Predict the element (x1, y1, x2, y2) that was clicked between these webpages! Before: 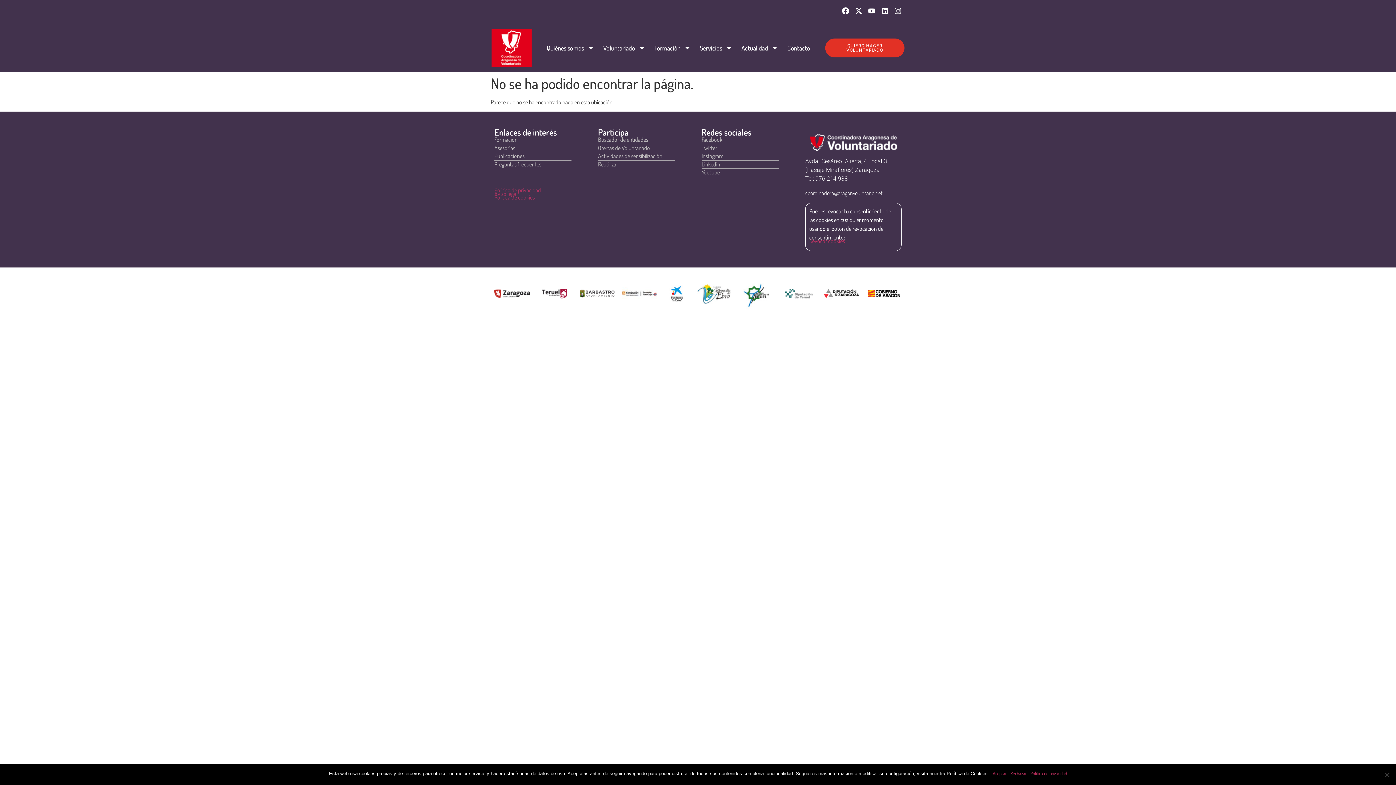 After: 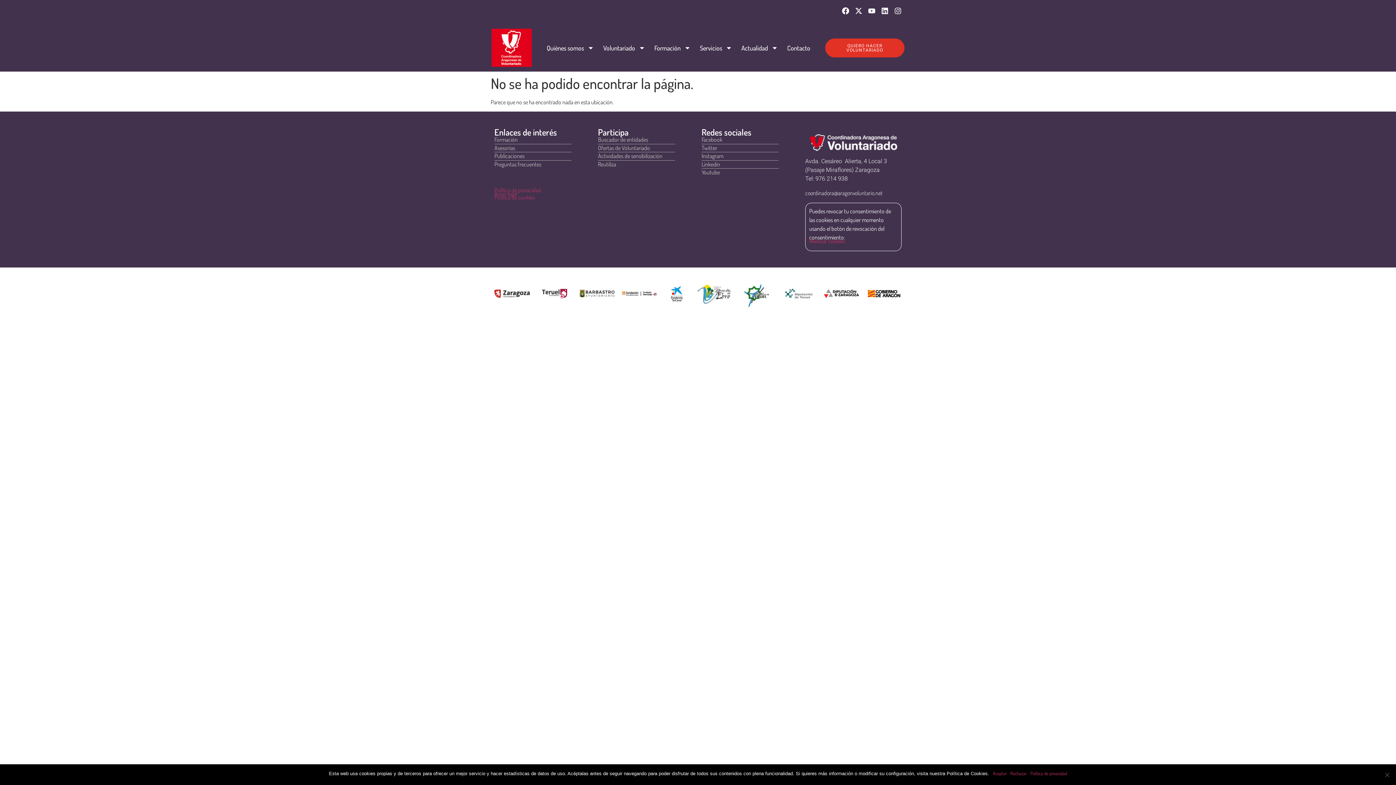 Action: bbox: (701, 144, 717, 151) label: Twitter